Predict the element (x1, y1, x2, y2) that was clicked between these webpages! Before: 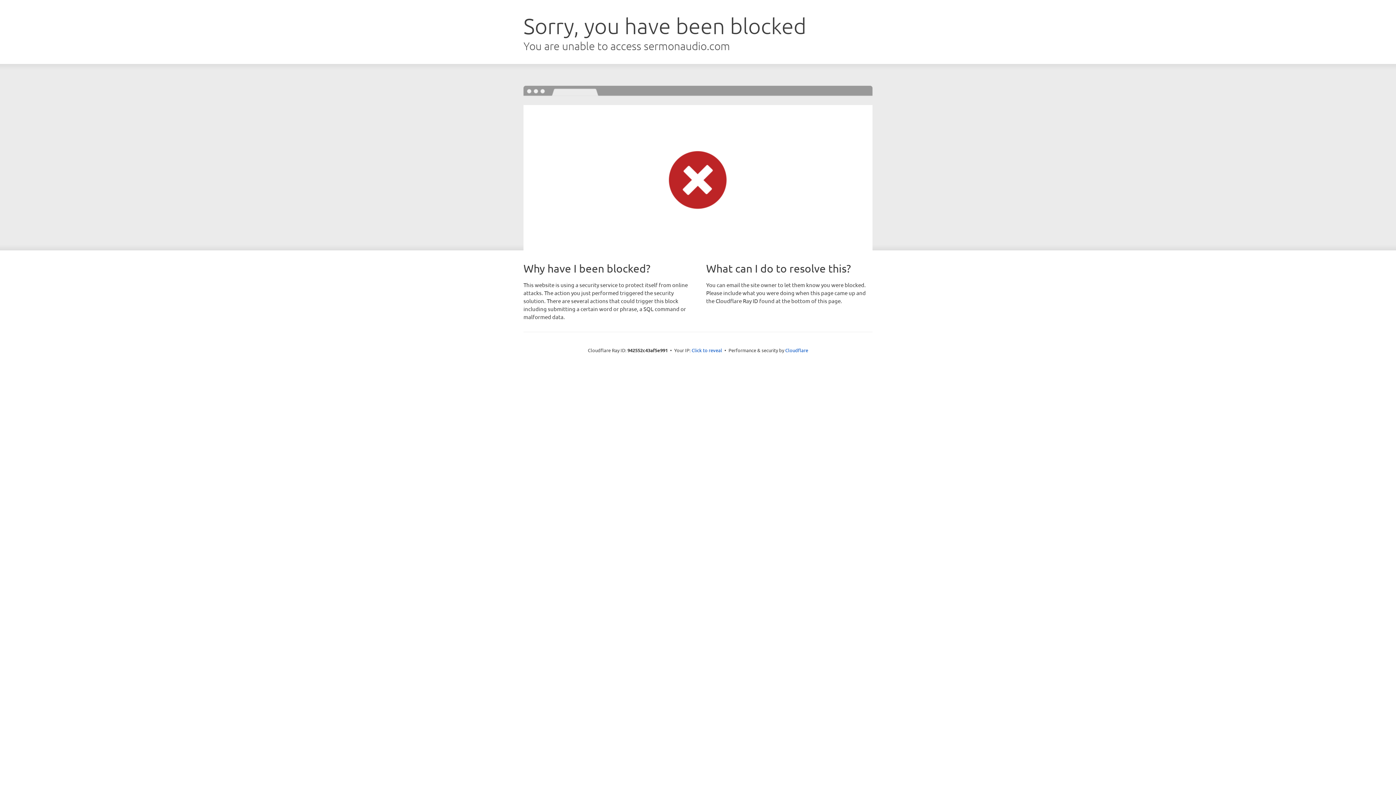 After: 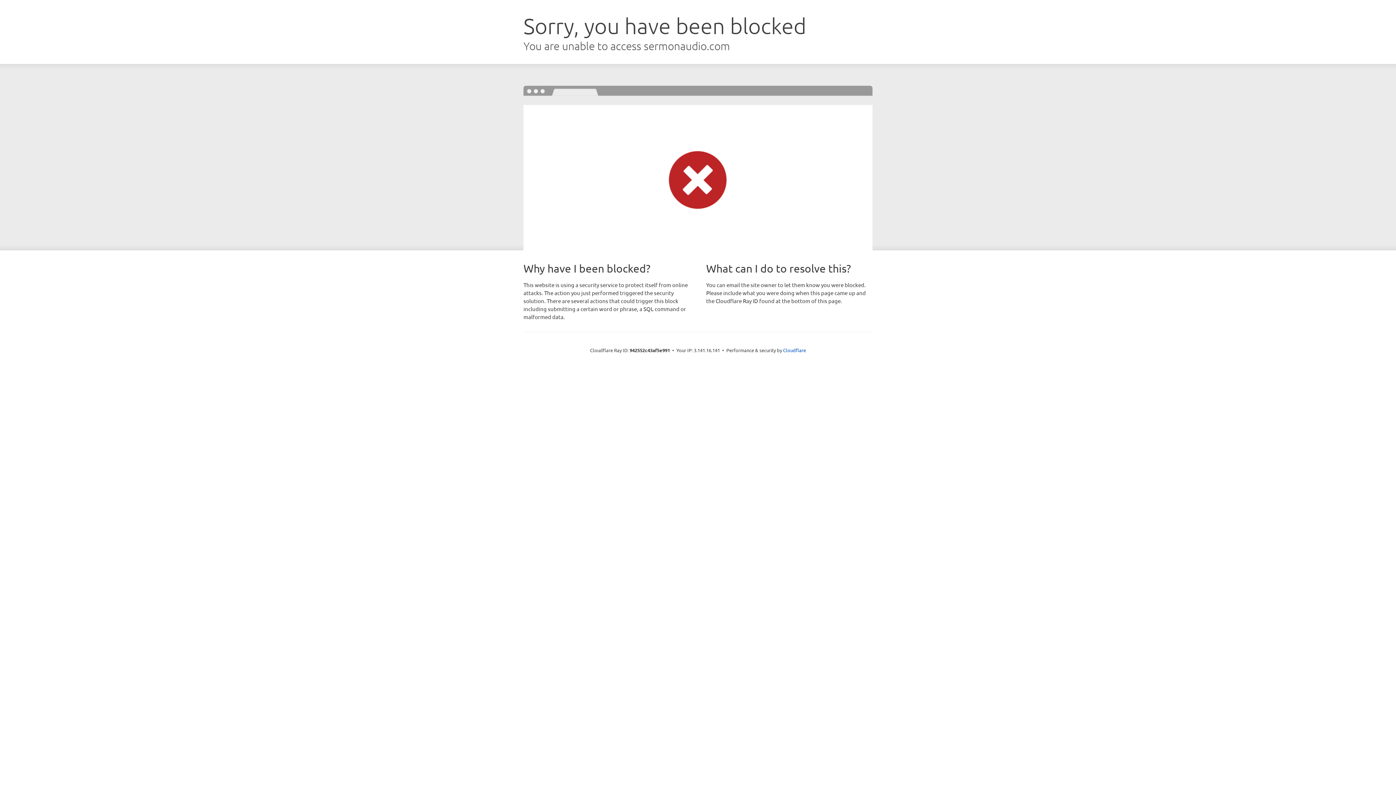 Action: bbox: (691, 346, 722, 353) label: Click to reveal